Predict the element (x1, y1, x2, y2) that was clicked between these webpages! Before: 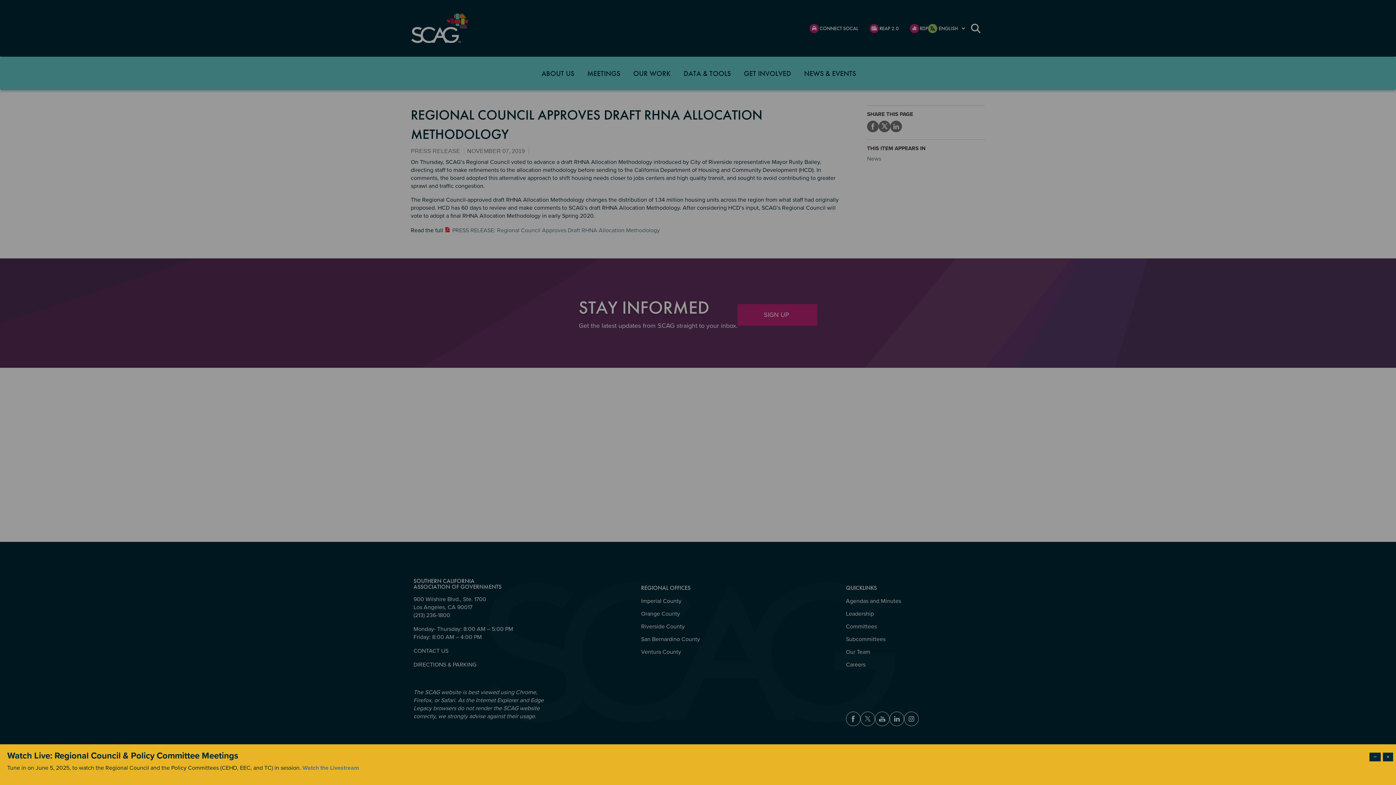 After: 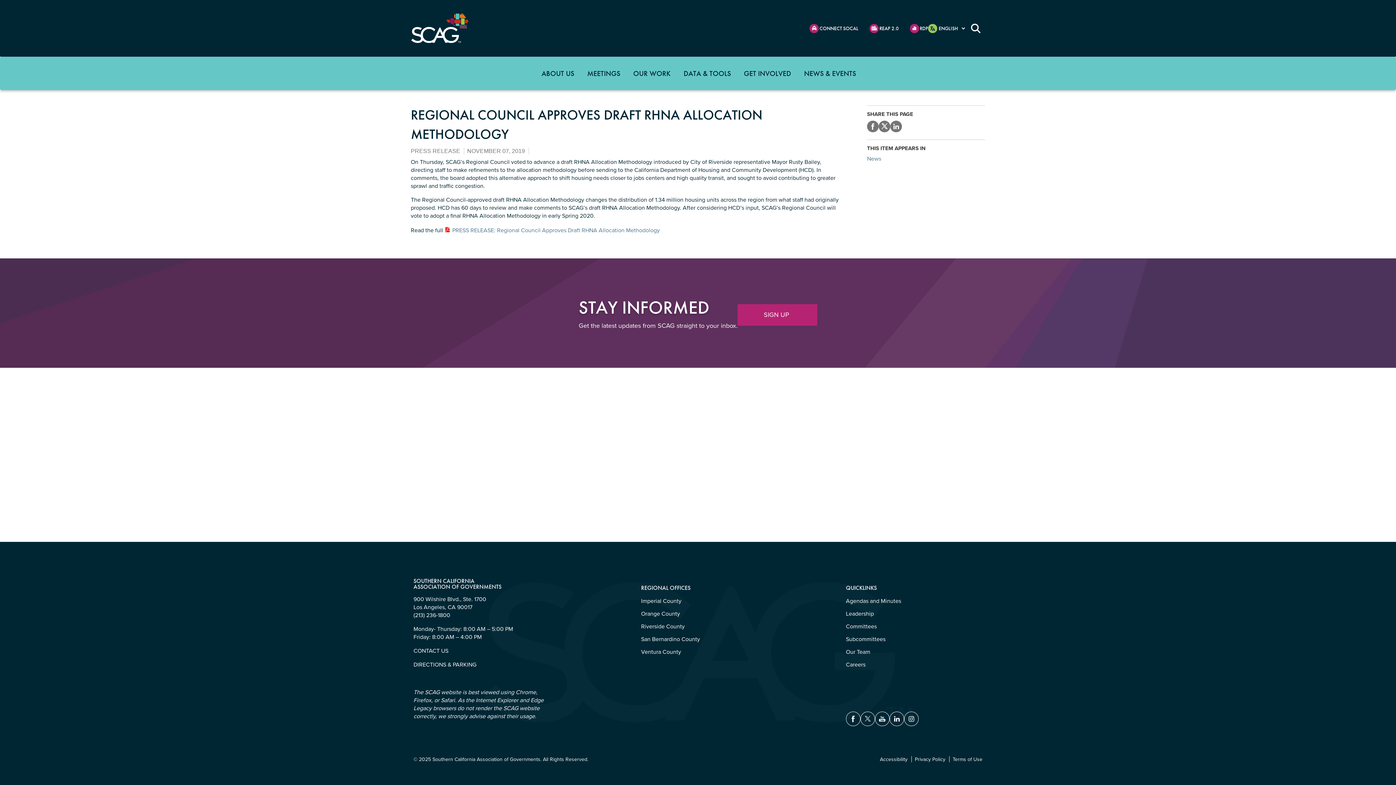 Action: bbox: (1383, 753, 1393, 761) label: Close modal